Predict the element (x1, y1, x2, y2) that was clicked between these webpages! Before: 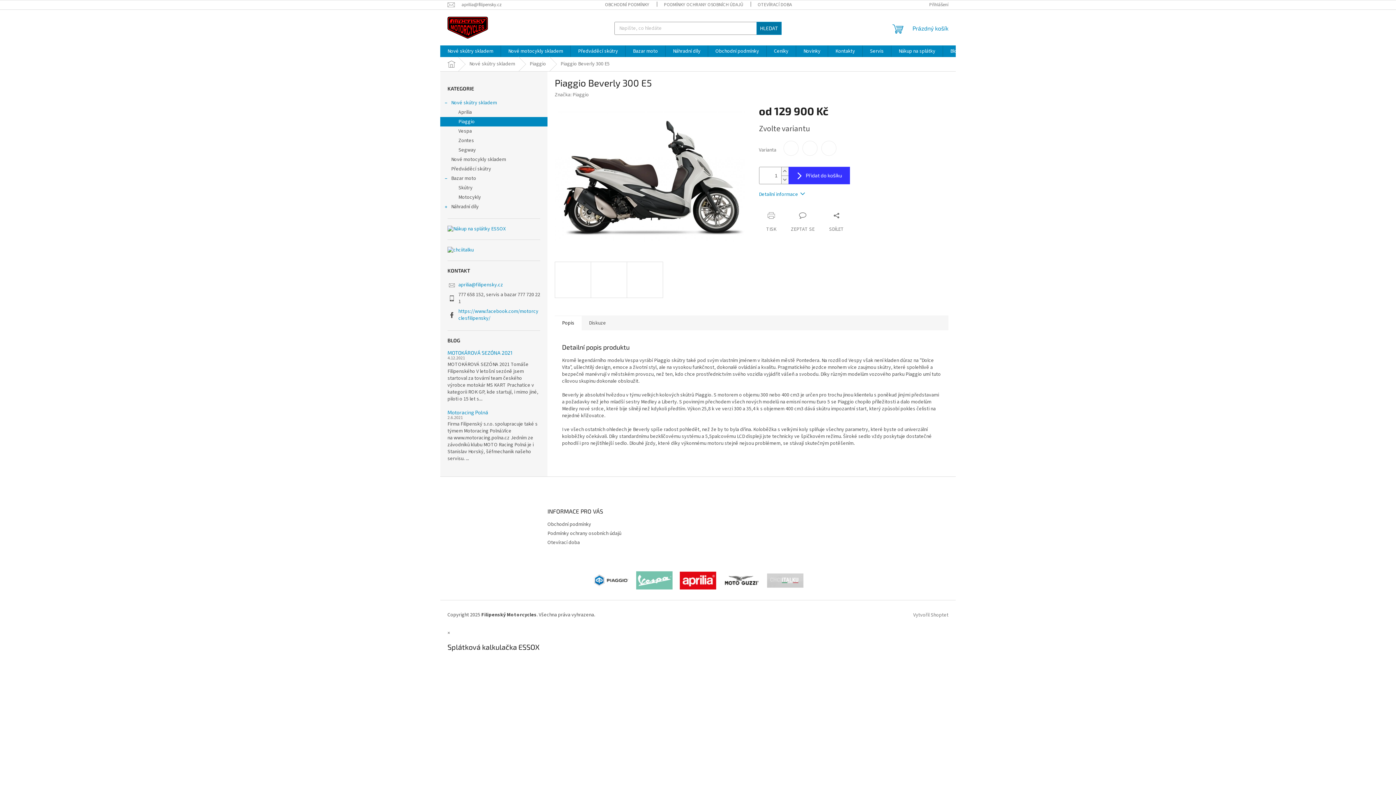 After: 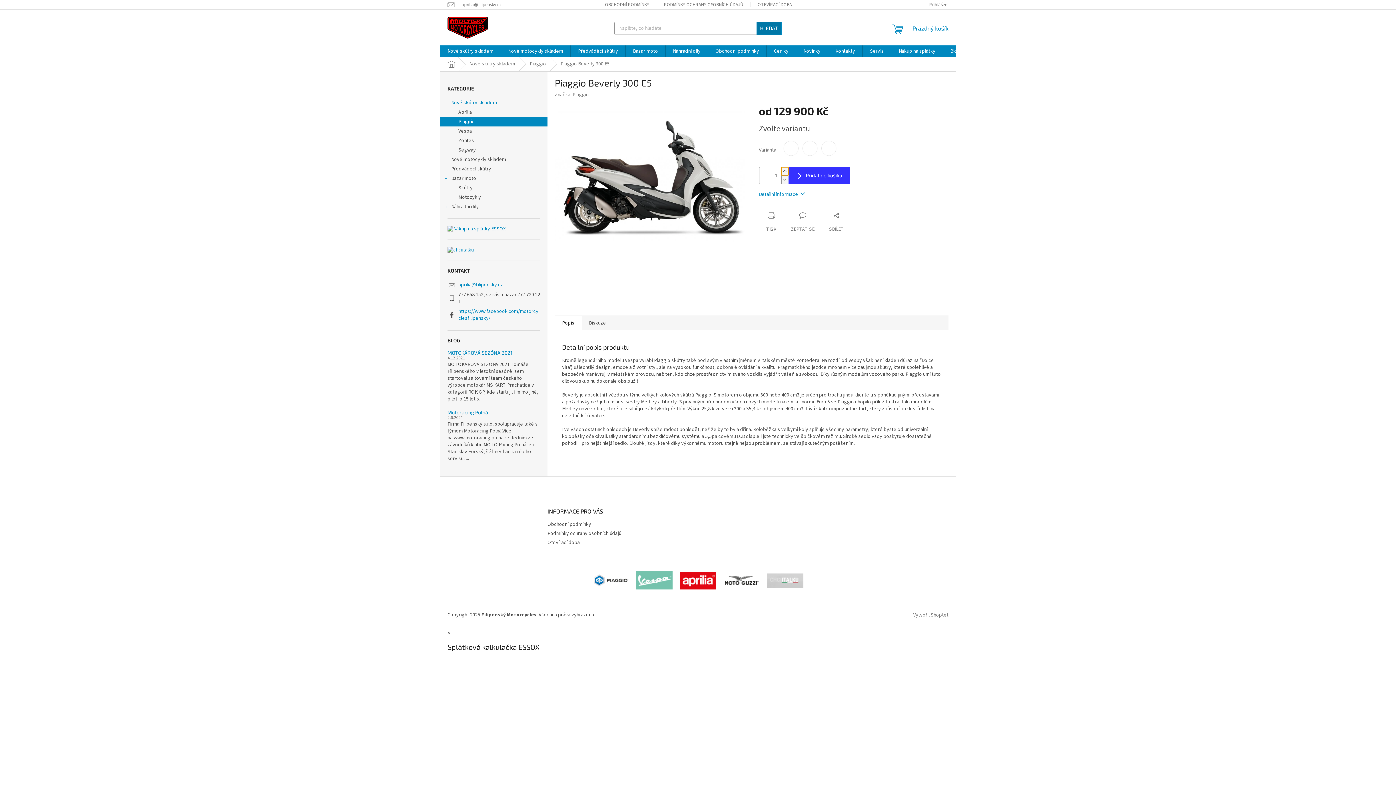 Action: bbox: (781, 167, 788, 175) label: Zvýšit množství o 1